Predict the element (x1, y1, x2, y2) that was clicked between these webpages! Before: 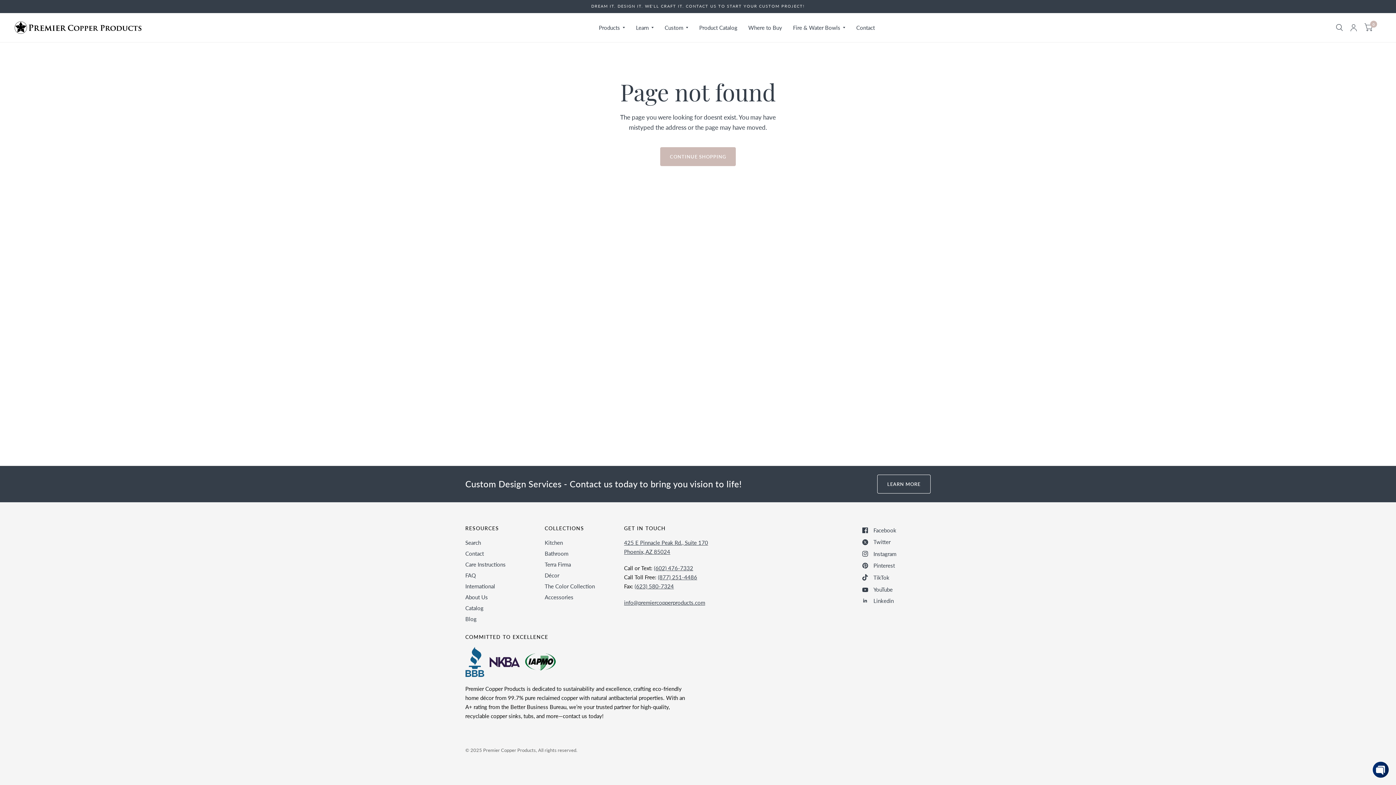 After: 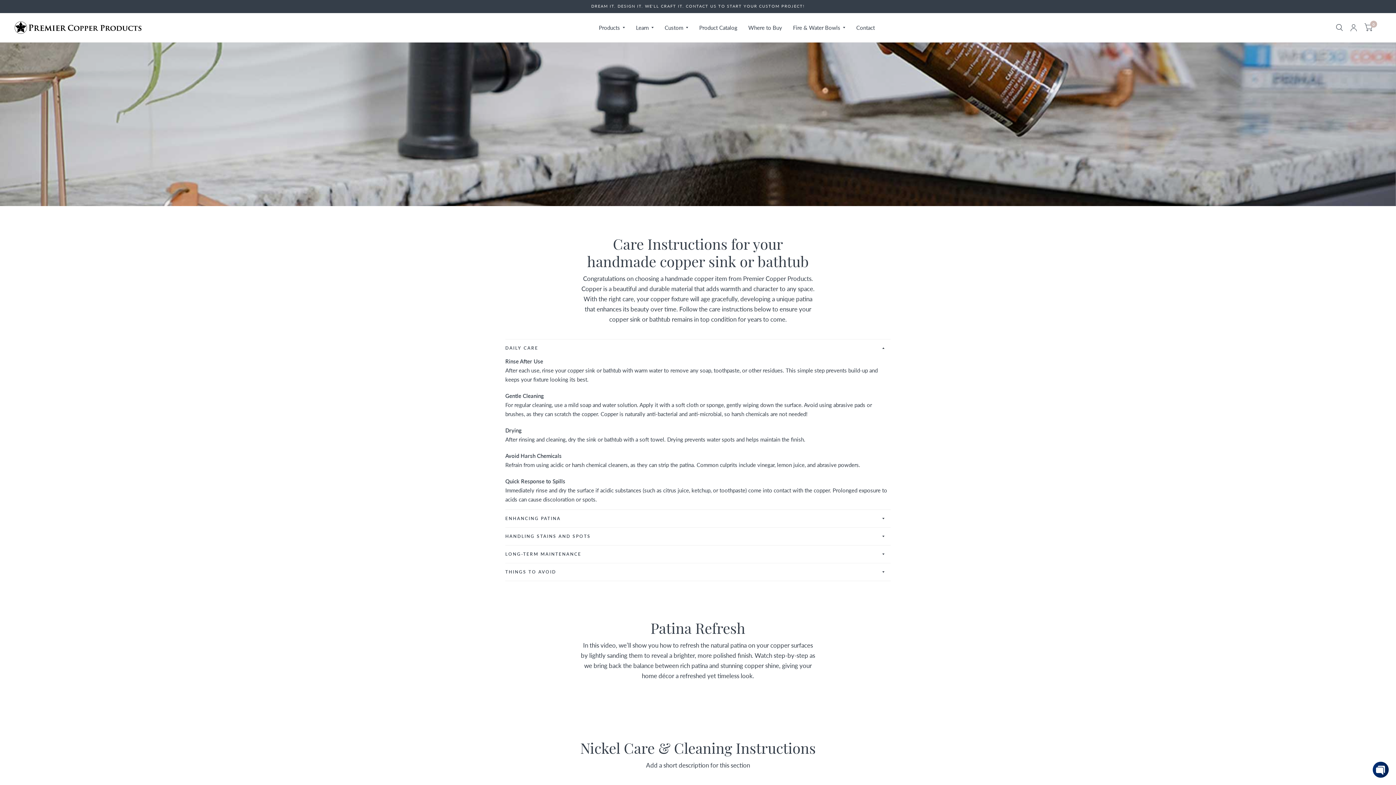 Action: label: Care Instructions bbox: (465, 561, 505, 567)